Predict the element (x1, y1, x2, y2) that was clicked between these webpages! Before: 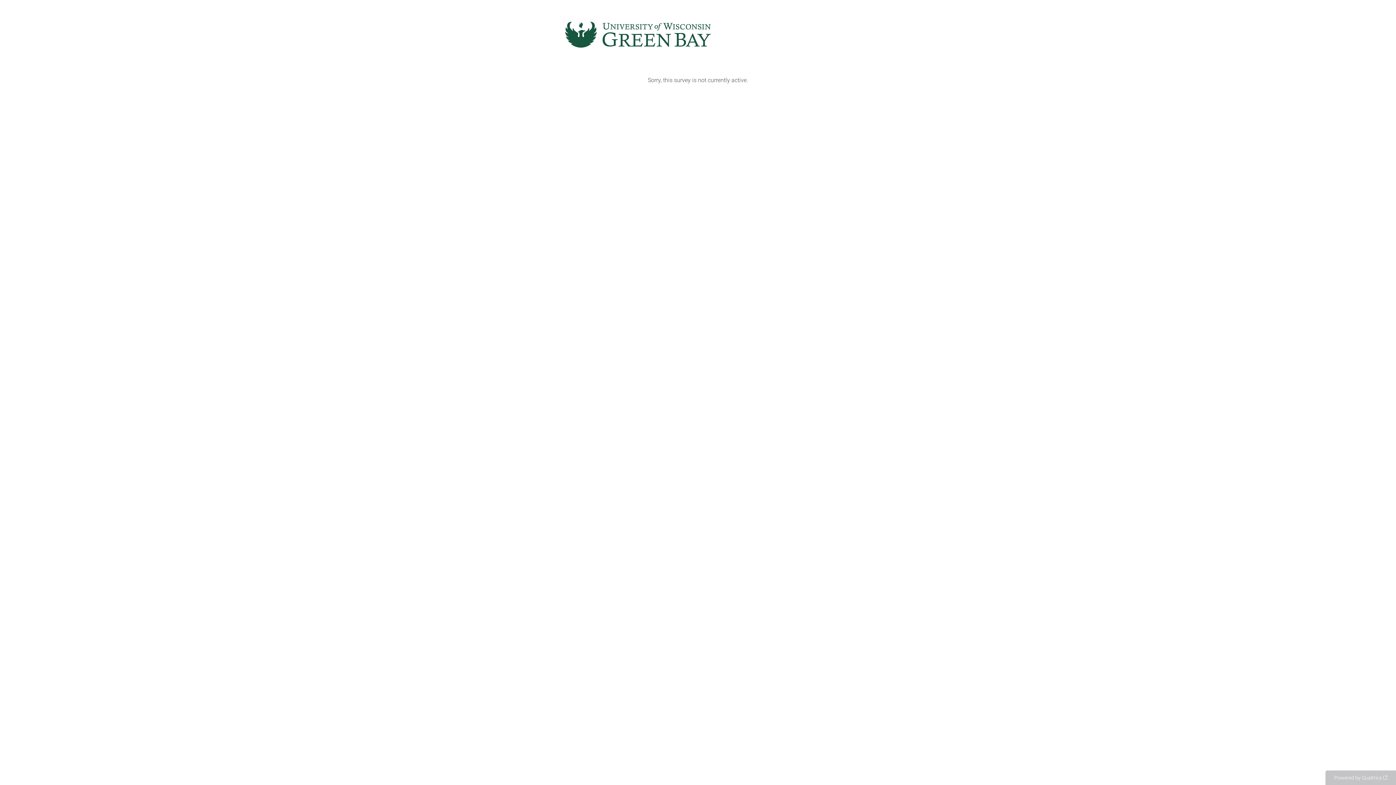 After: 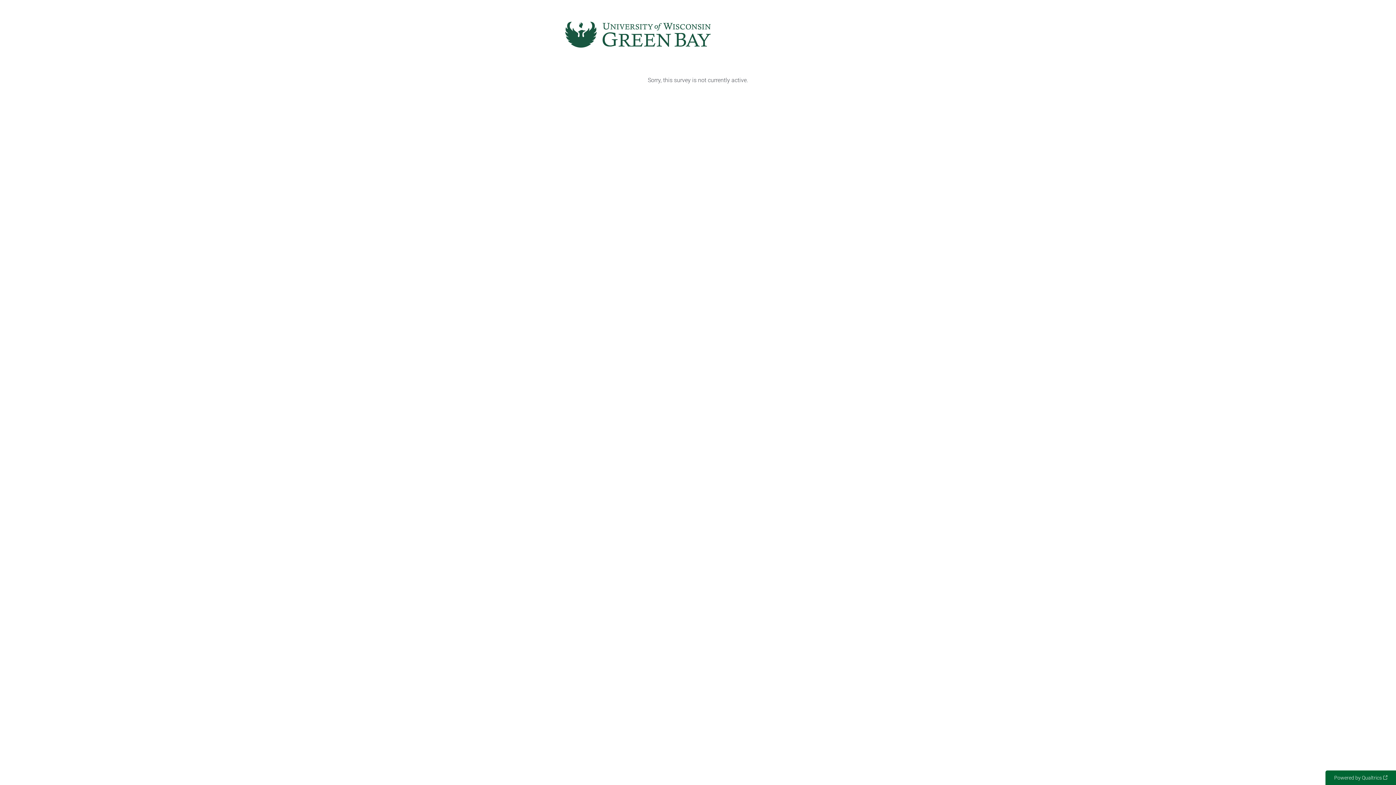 Action: bbox: (1325, 770, 1396, 785) label: Powered by Qualtrics